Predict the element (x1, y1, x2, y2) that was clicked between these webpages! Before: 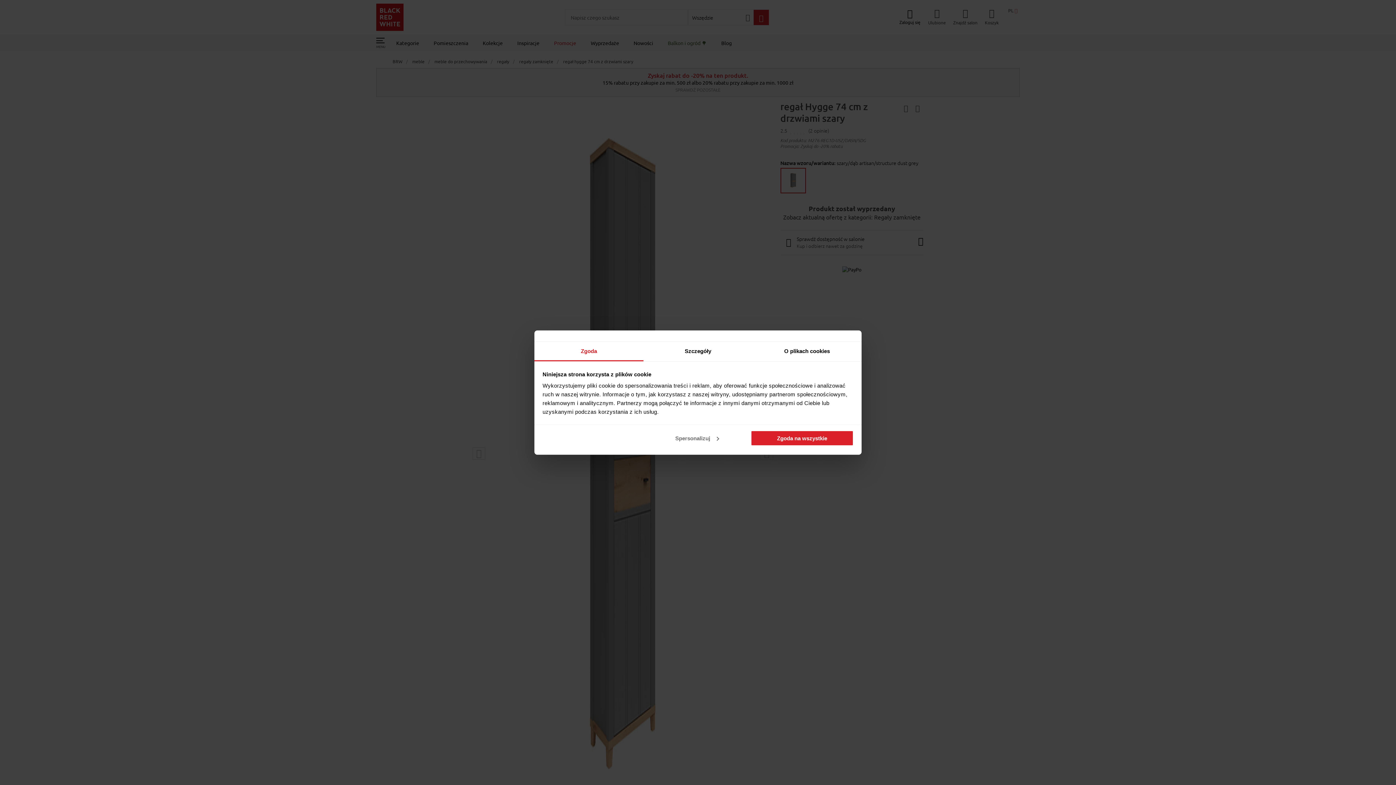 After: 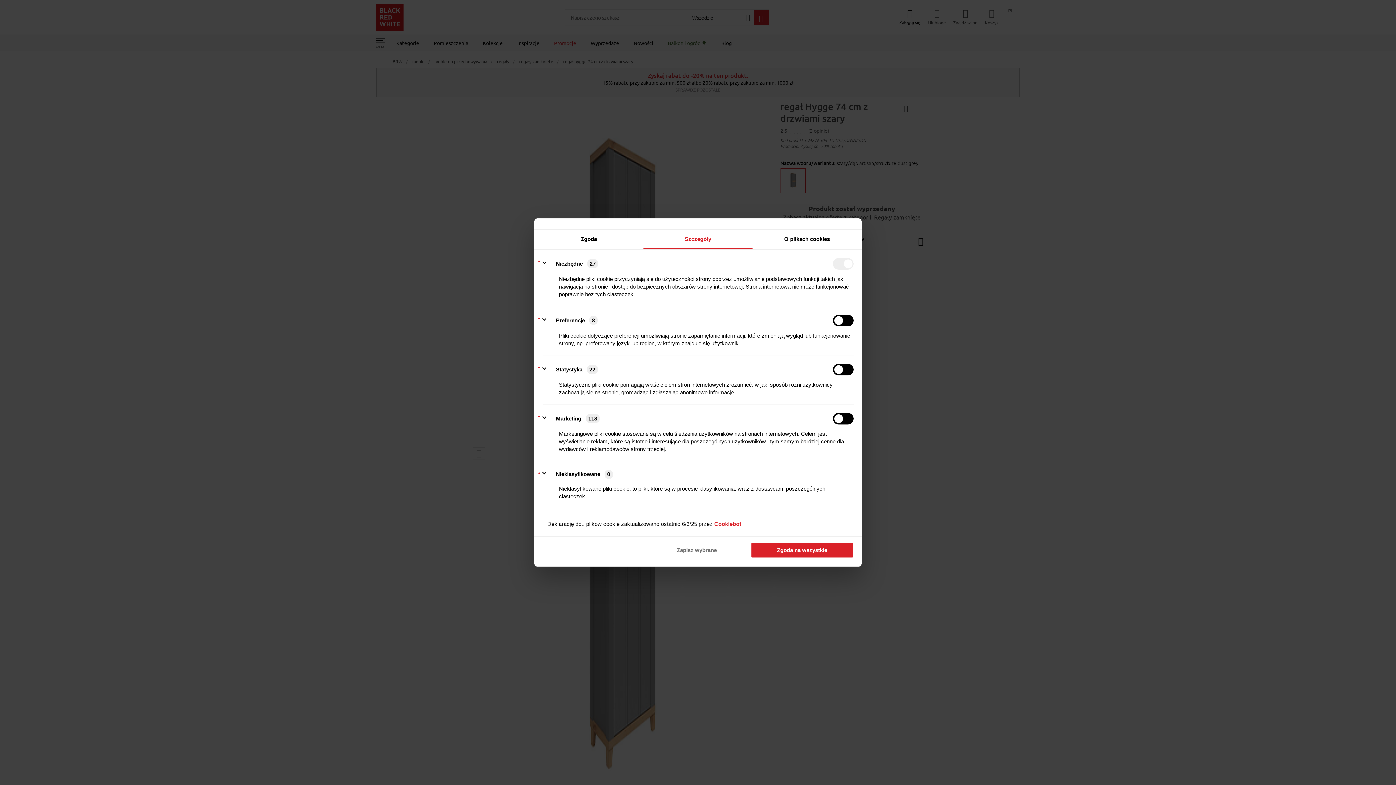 Action: label: Spersonalizuj bbox: (645, 430, 748, 446)